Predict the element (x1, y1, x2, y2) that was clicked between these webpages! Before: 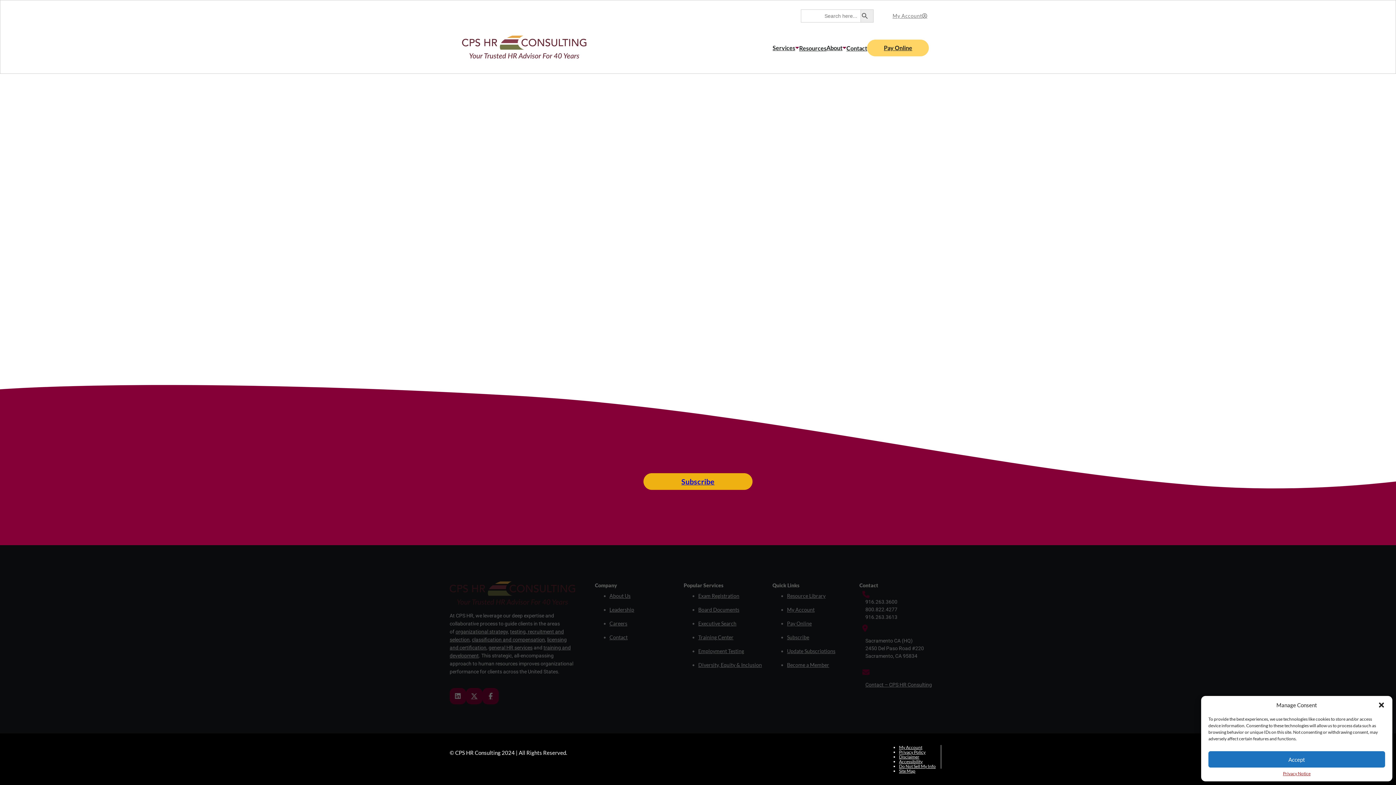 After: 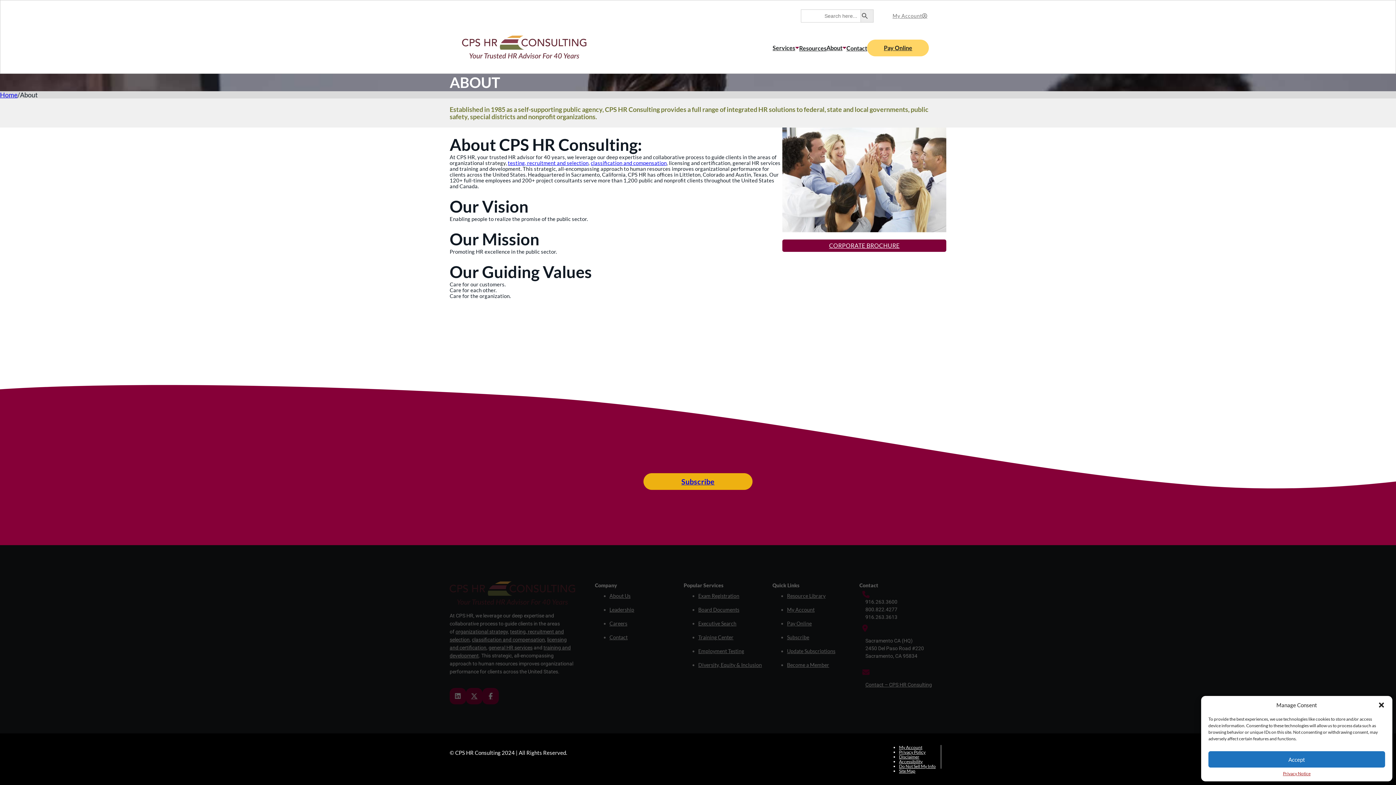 Action: bbox: (609, 592, 630, 599) label: About Us